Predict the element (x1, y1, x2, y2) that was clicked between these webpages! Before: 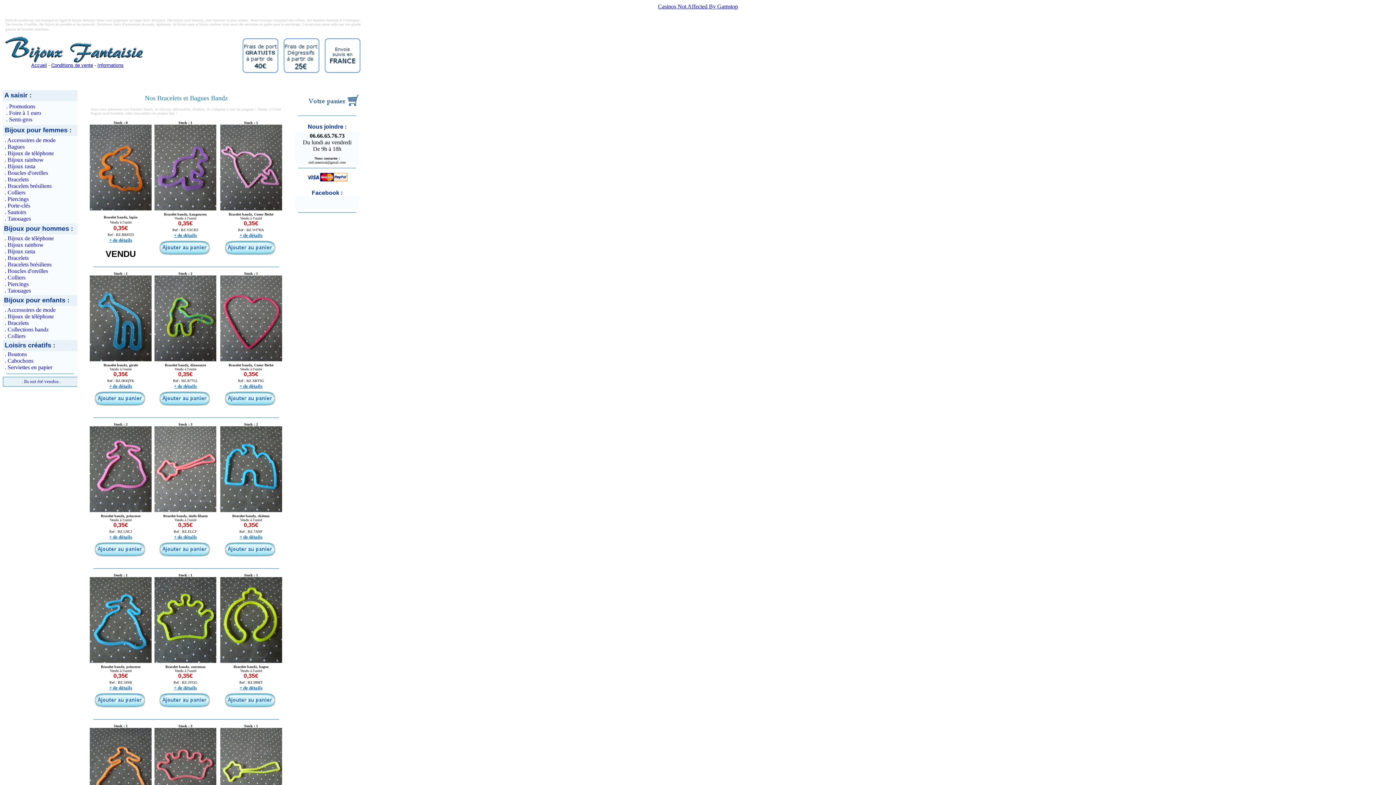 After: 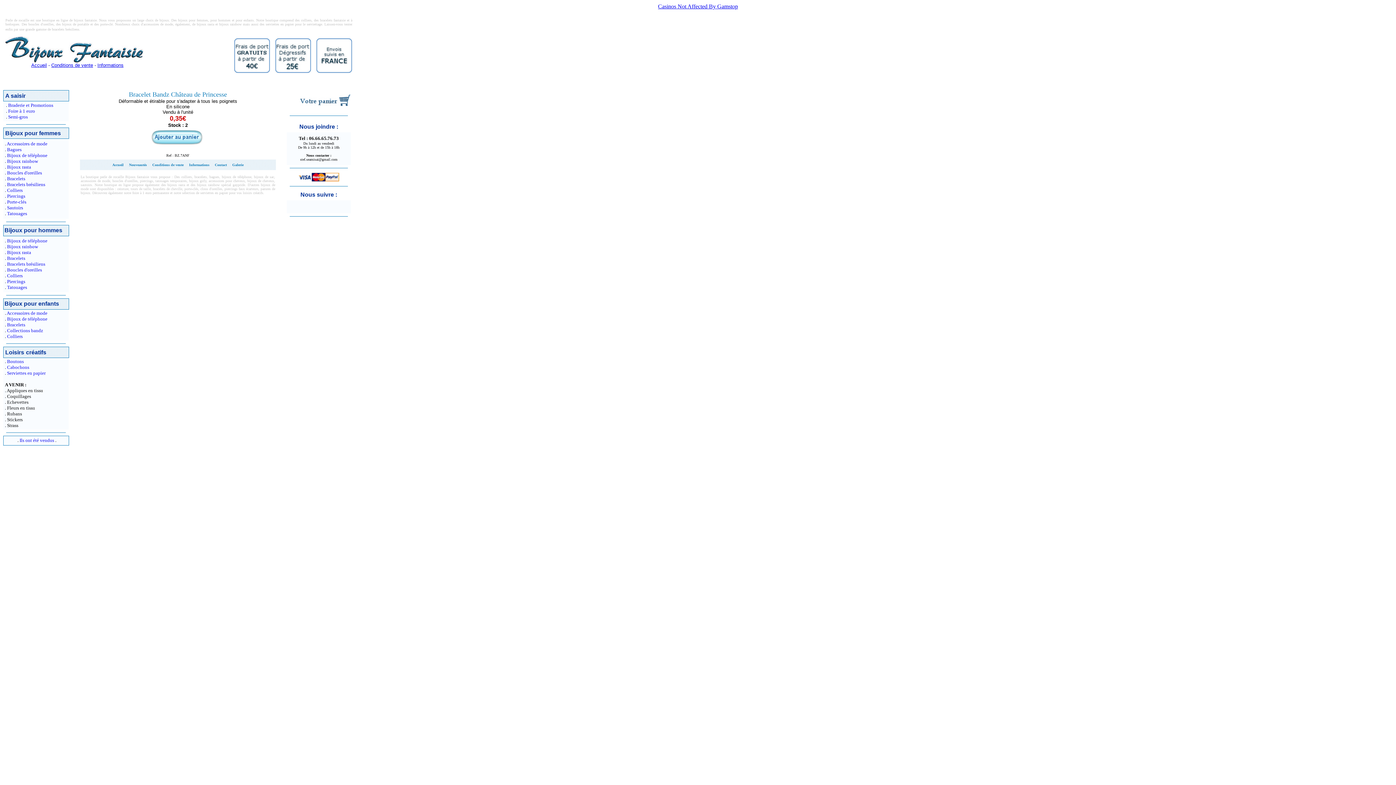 Action: label: + de détails bbox: (239, 534, 262, 540)